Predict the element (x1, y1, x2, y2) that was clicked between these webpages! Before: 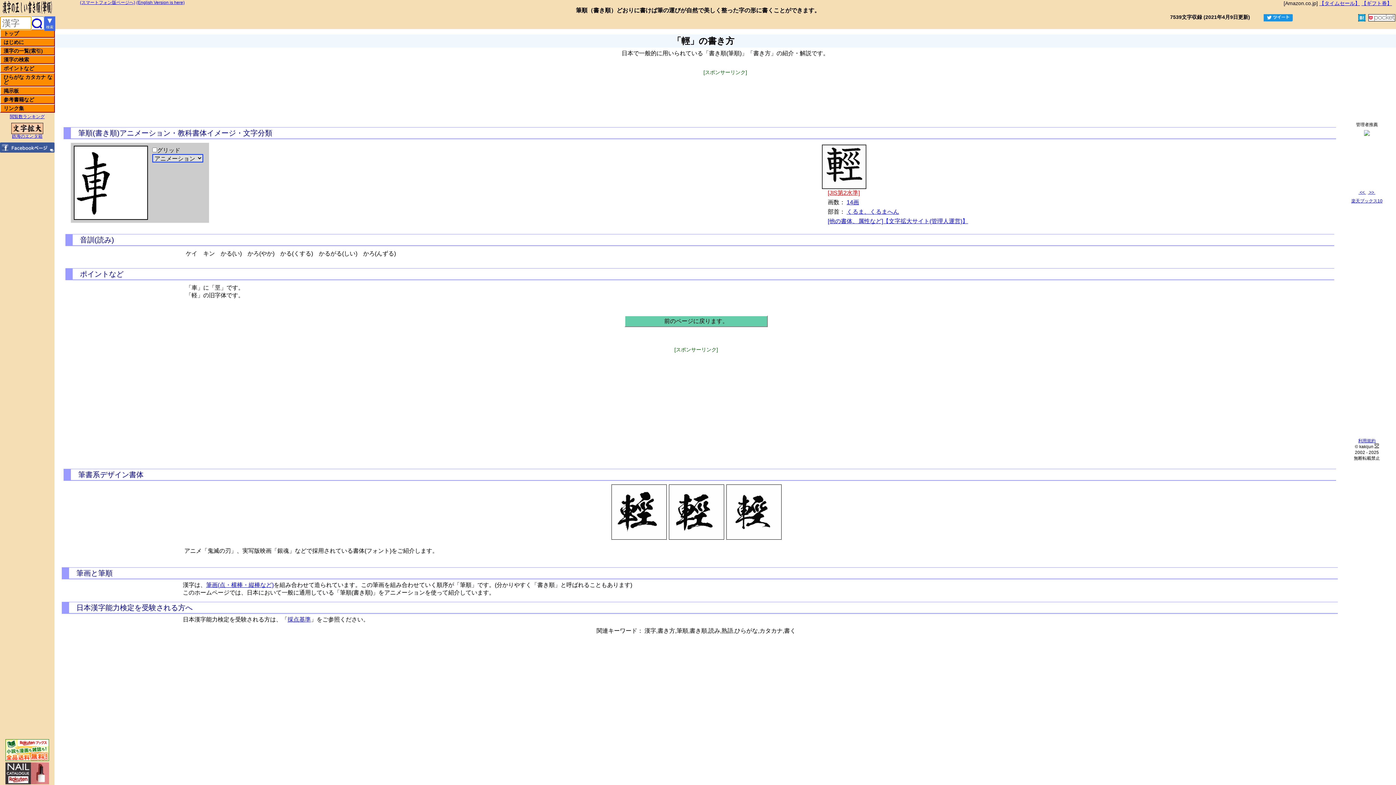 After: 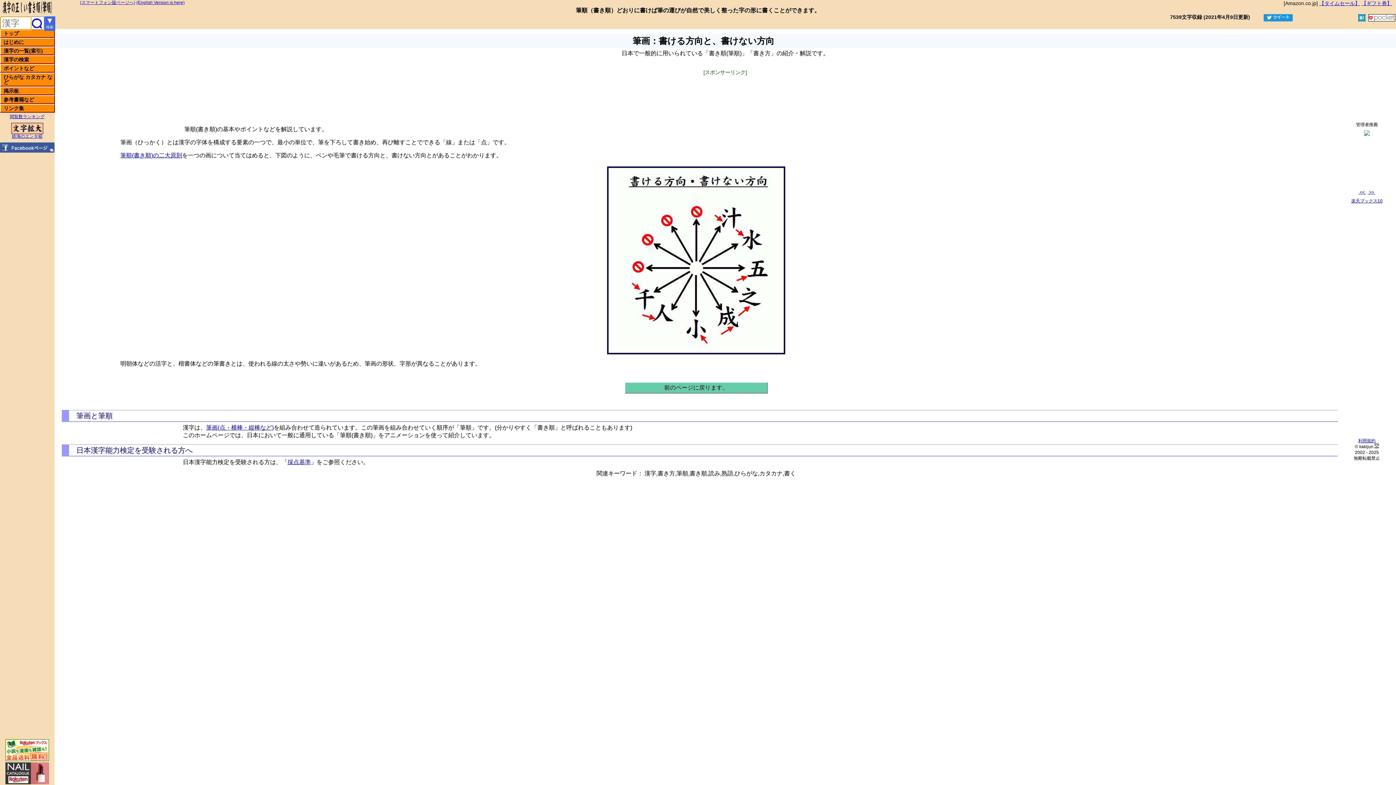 Action: label: 筆画(点・横棒・縦棒など) bbox: (206, 582, 273, 588)